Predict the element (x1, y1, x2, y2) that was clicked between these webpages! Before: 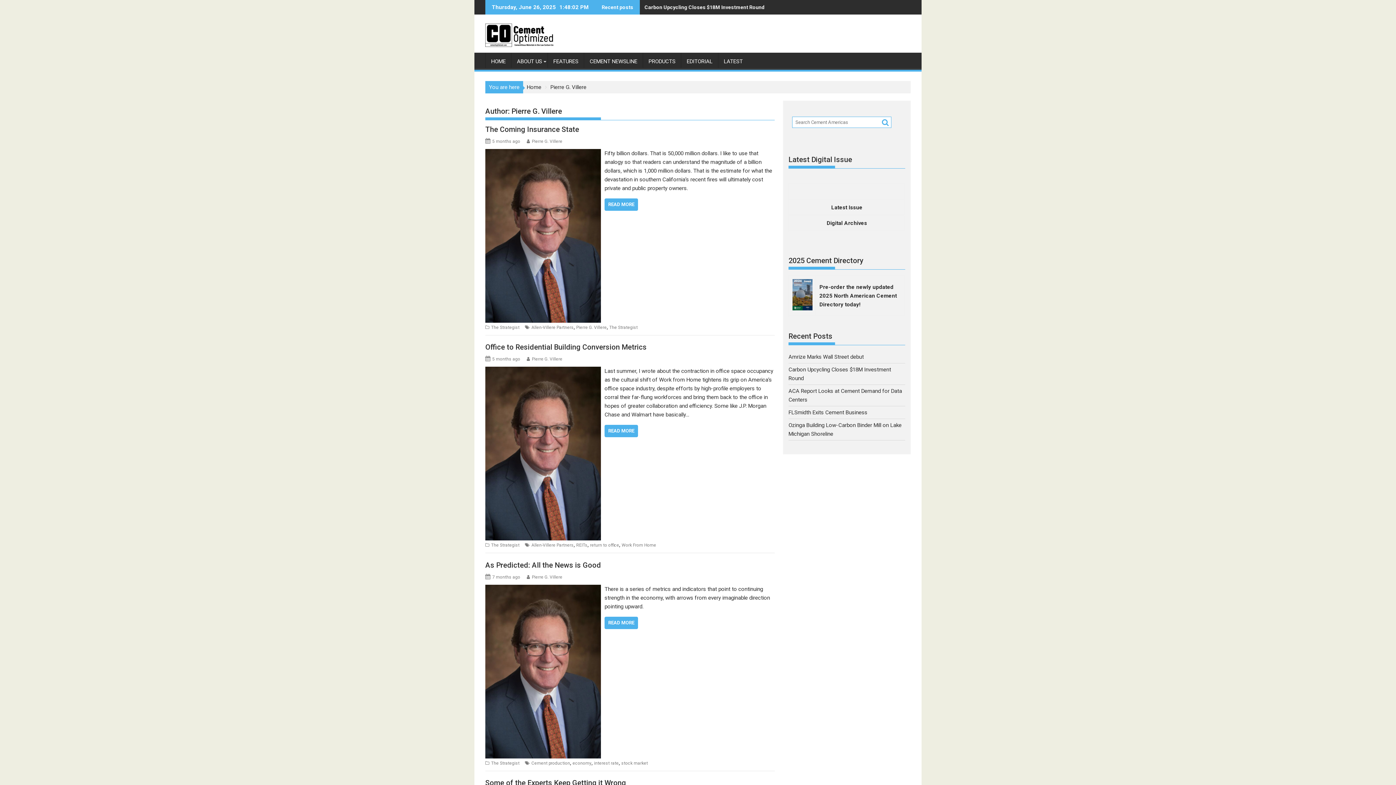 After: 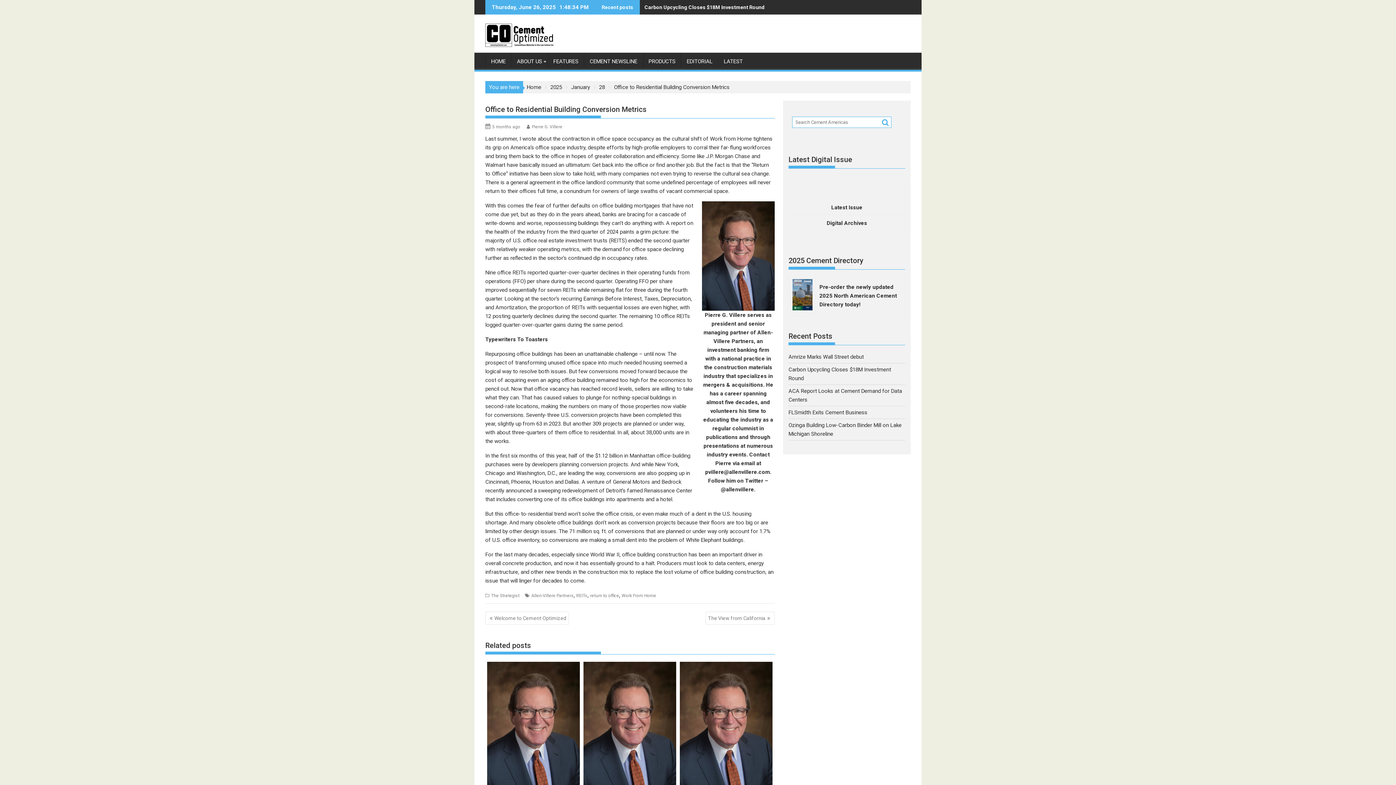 Action: bbox: (492, 356, 520, 361) label: 5 months ago